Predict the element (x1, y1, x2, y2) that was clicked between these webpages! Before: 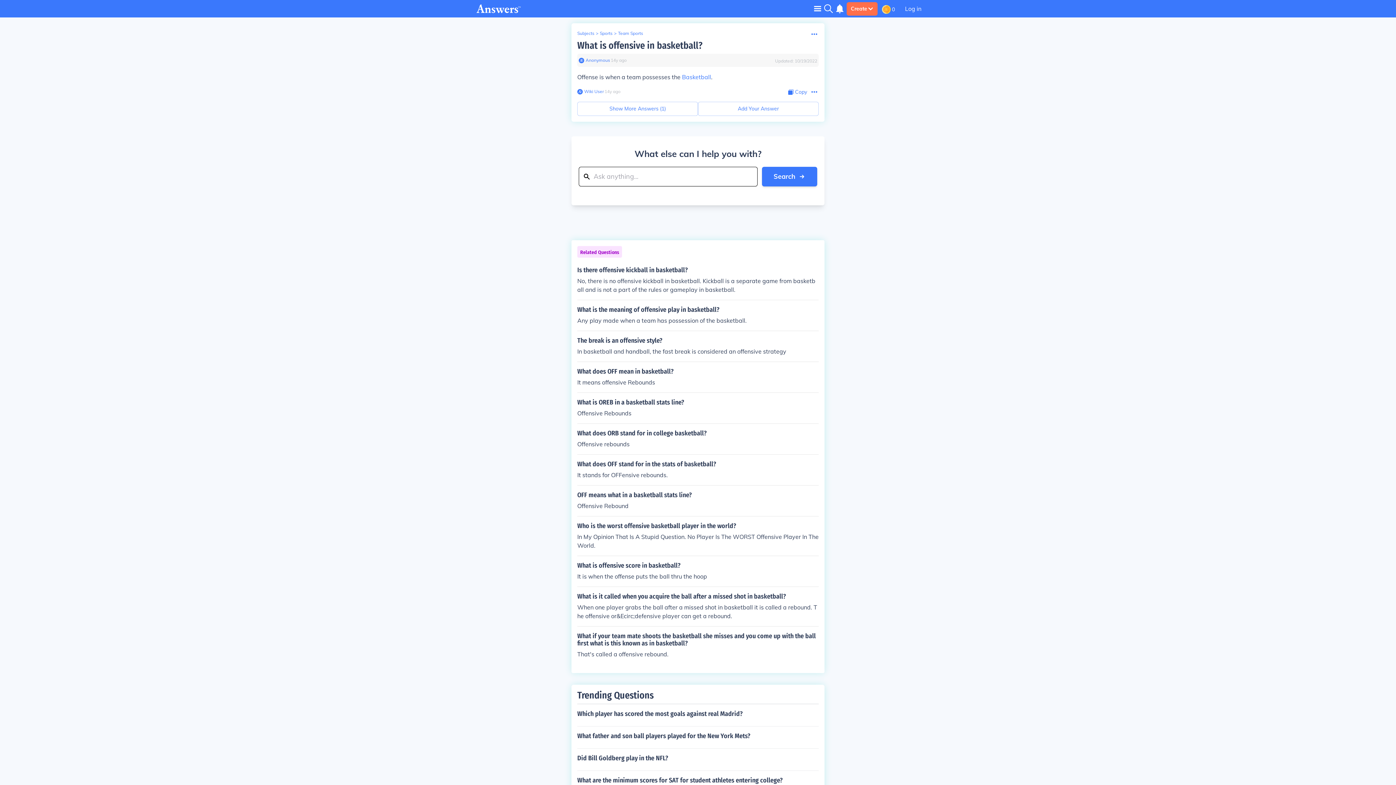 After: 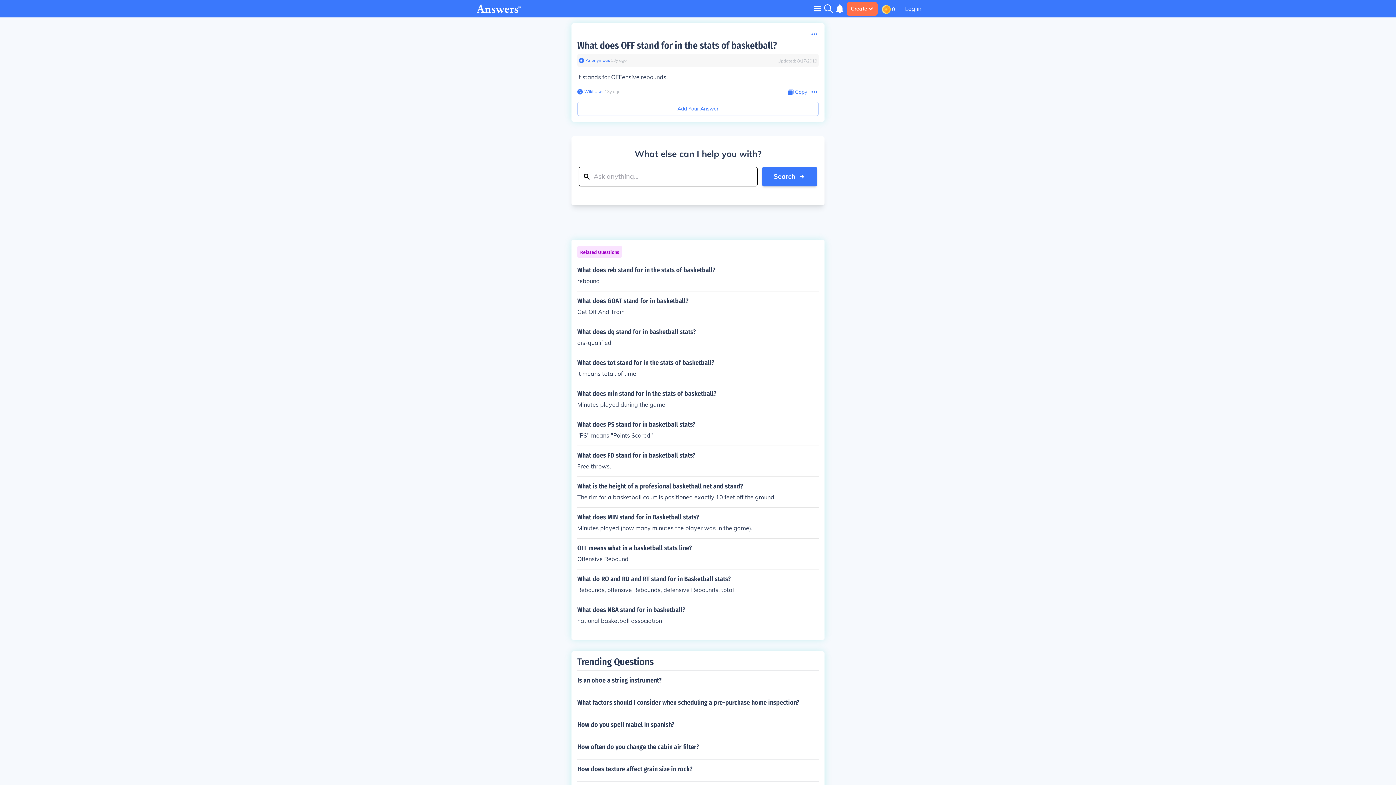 Action: bbox: (577, 460, 818, 479) label: What does OFF stand for in the stats of basketball?

It stands for OFFensive rebounds.